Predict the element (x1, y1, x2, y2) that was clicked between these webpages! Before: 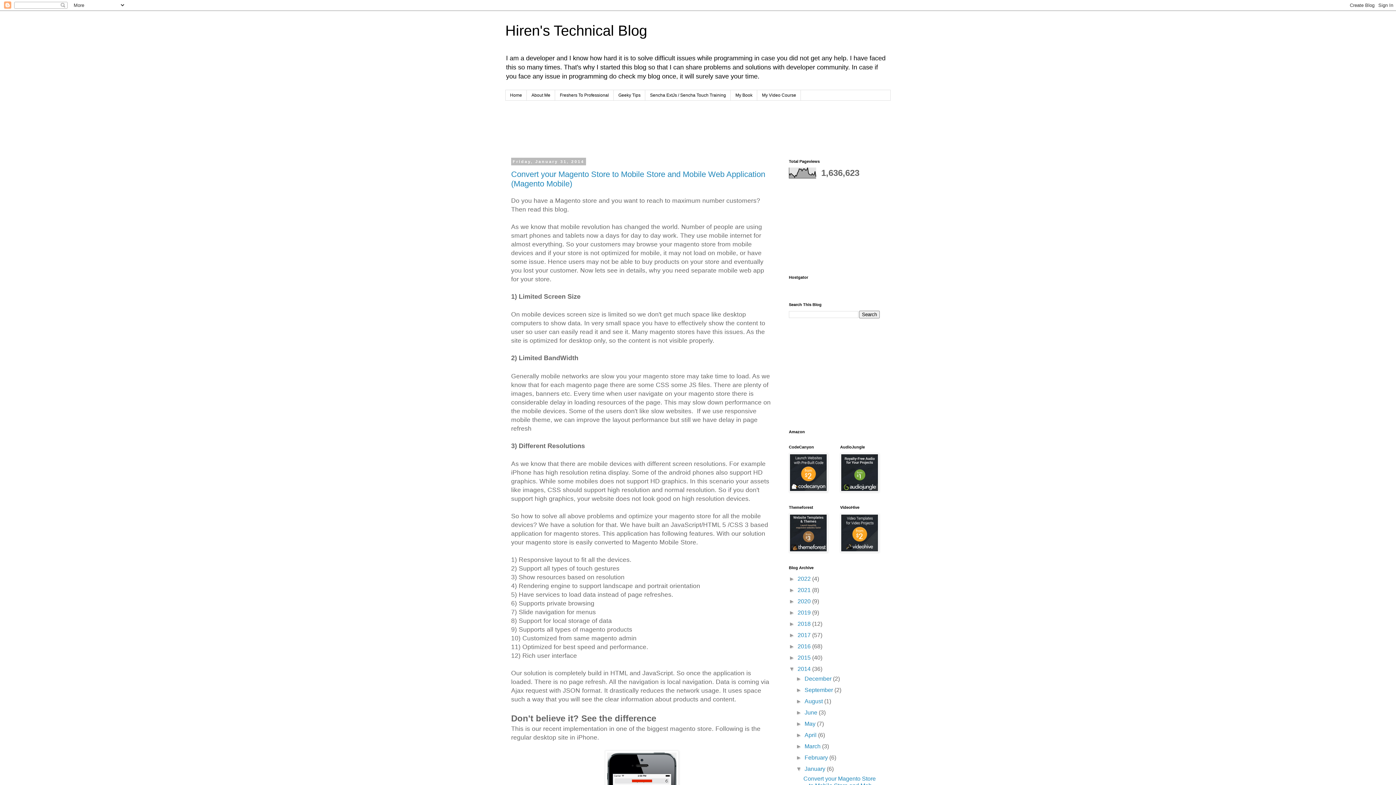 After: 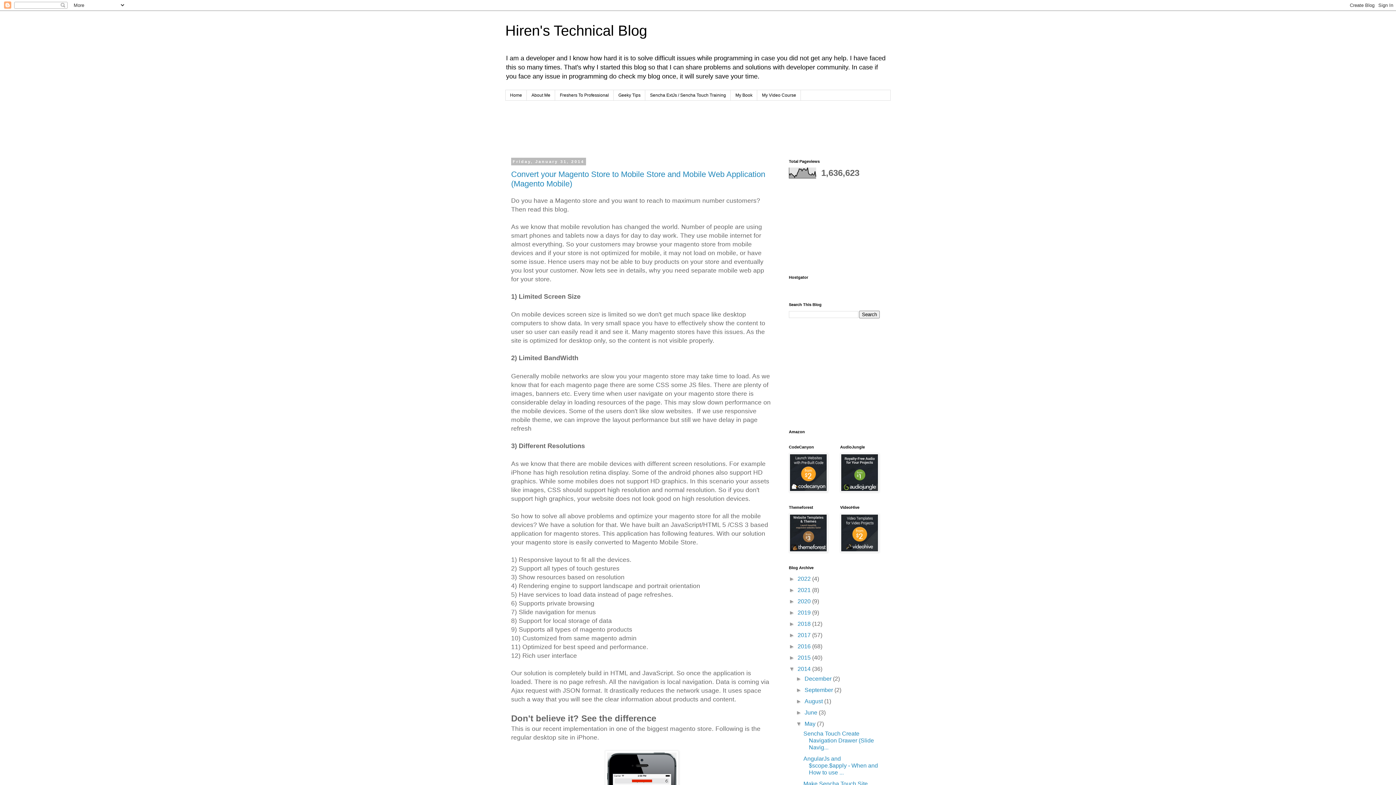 Action: label: ►   bbox: (796, 721, 804, 727)